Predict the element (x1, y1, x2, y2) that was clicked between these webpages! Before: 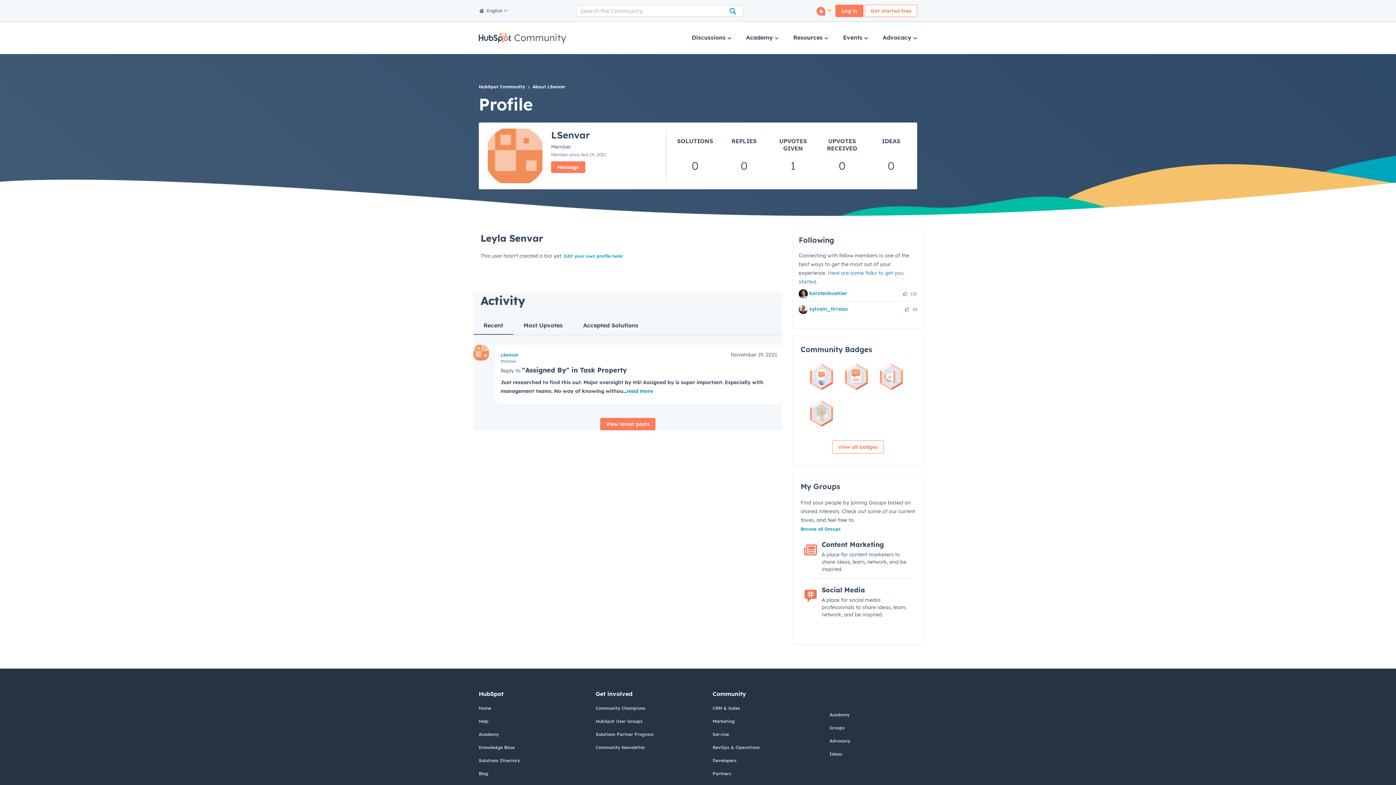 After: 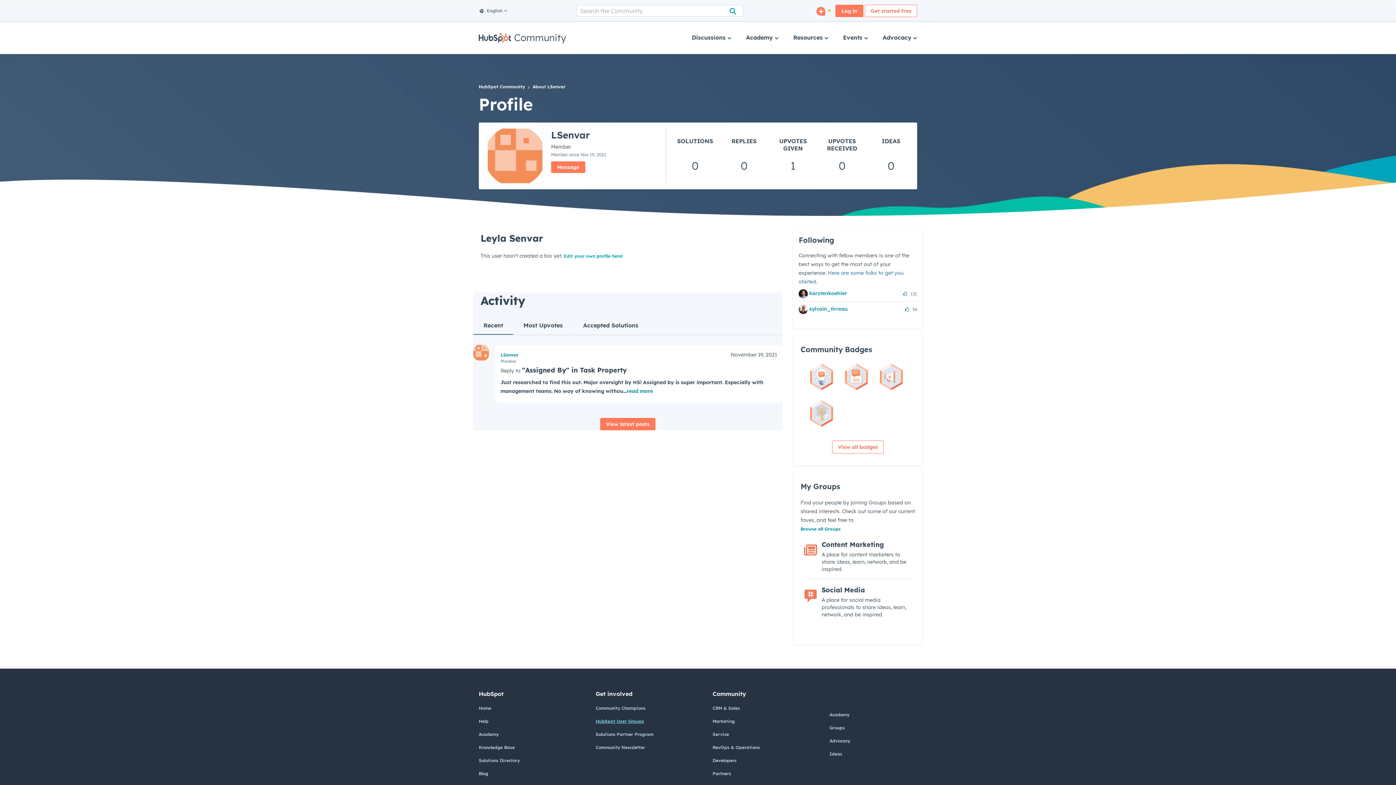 Action: bbox: (595, 719, 642, 724) label: HubSpot User Groups